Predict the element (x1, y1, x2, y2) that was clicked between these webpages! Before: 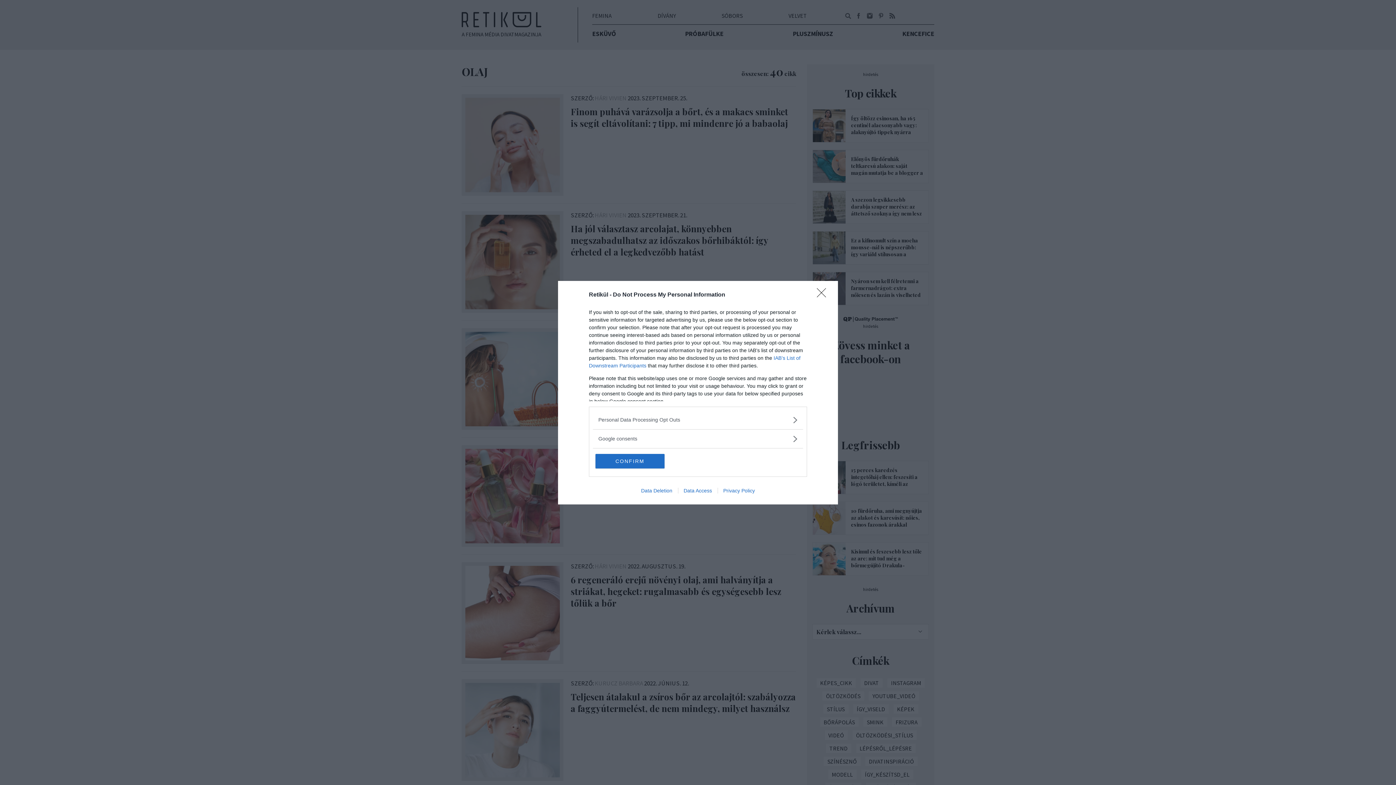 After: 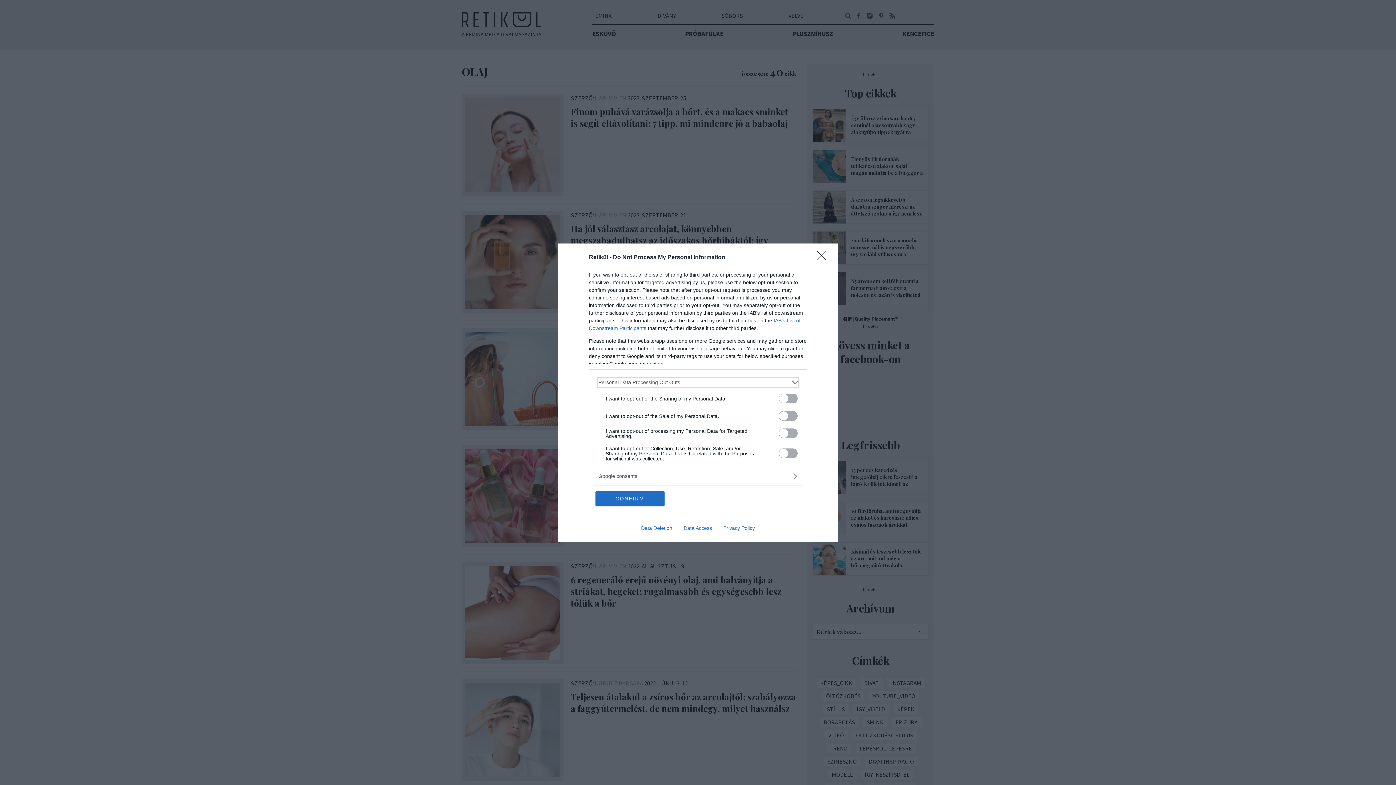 Action: bbox: (598, 416, 797, 423) label: Opt-Outs